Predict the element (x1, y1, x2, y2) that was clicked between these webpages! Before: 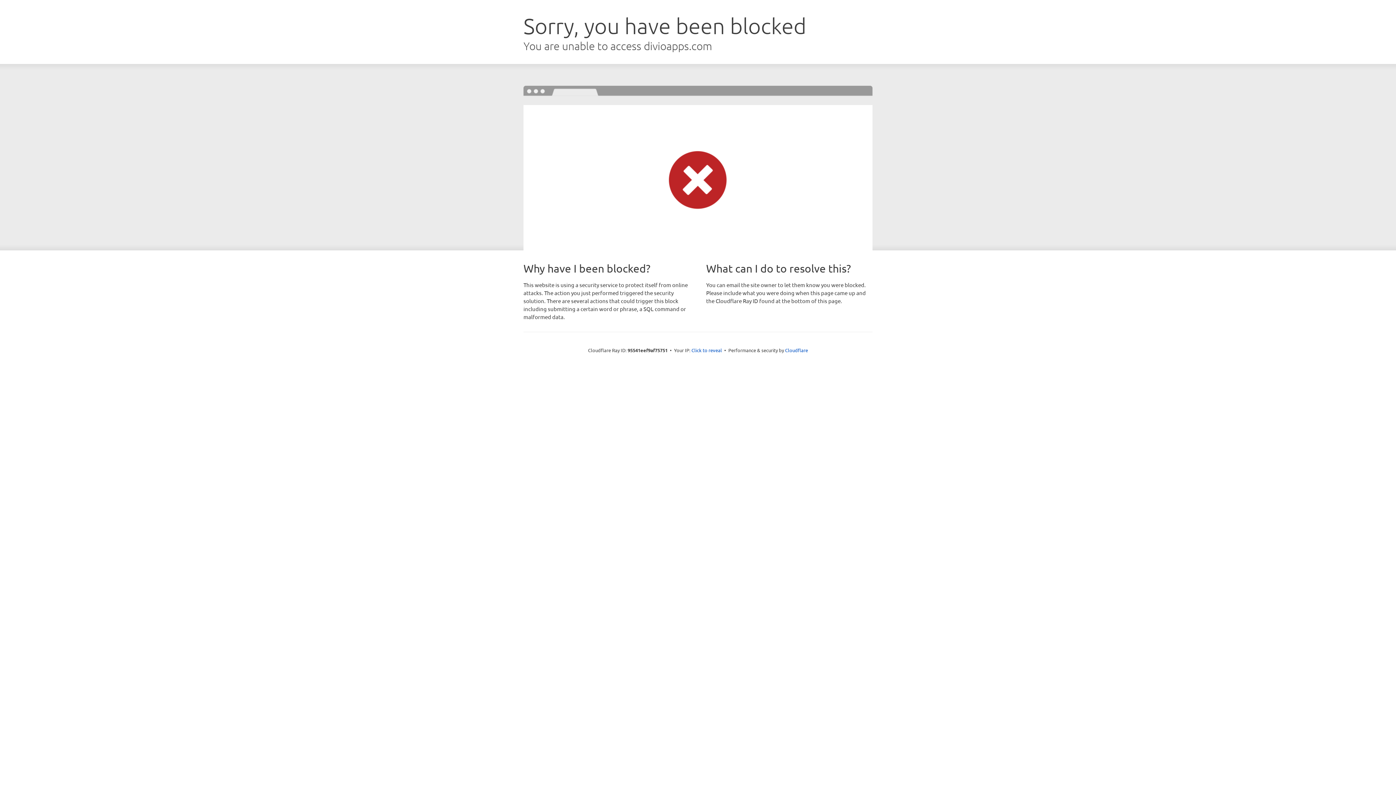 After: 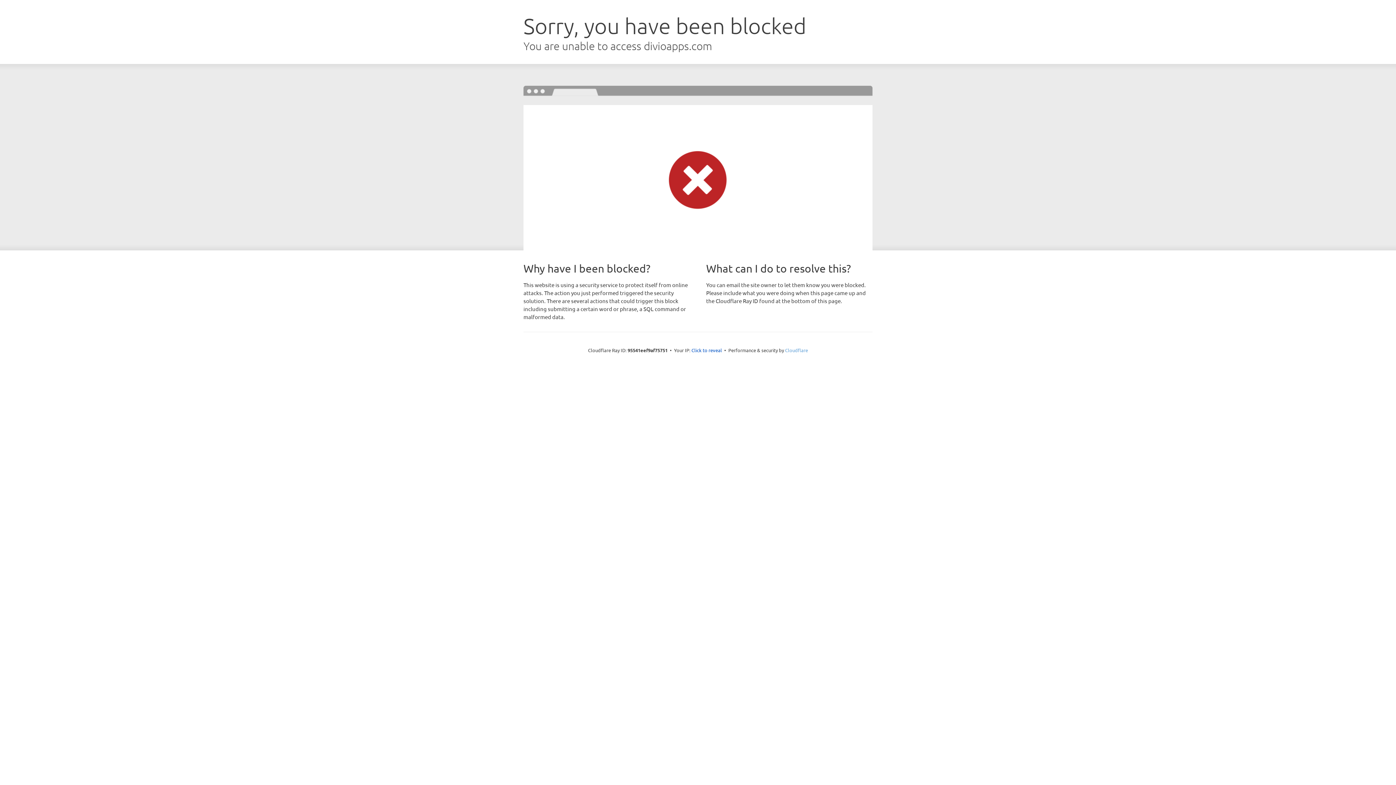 Action: bbox: (785, 347, 808, 353) label: Cloudflare